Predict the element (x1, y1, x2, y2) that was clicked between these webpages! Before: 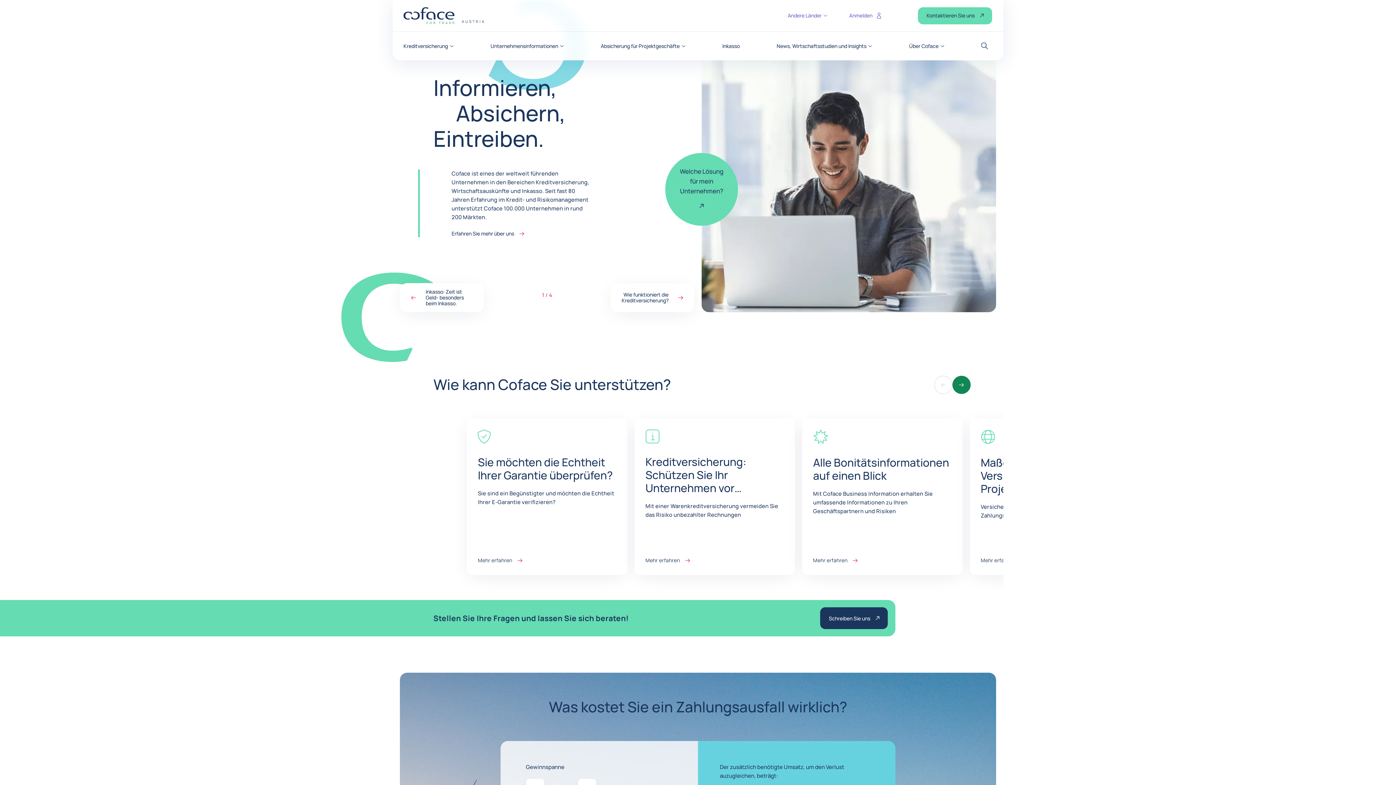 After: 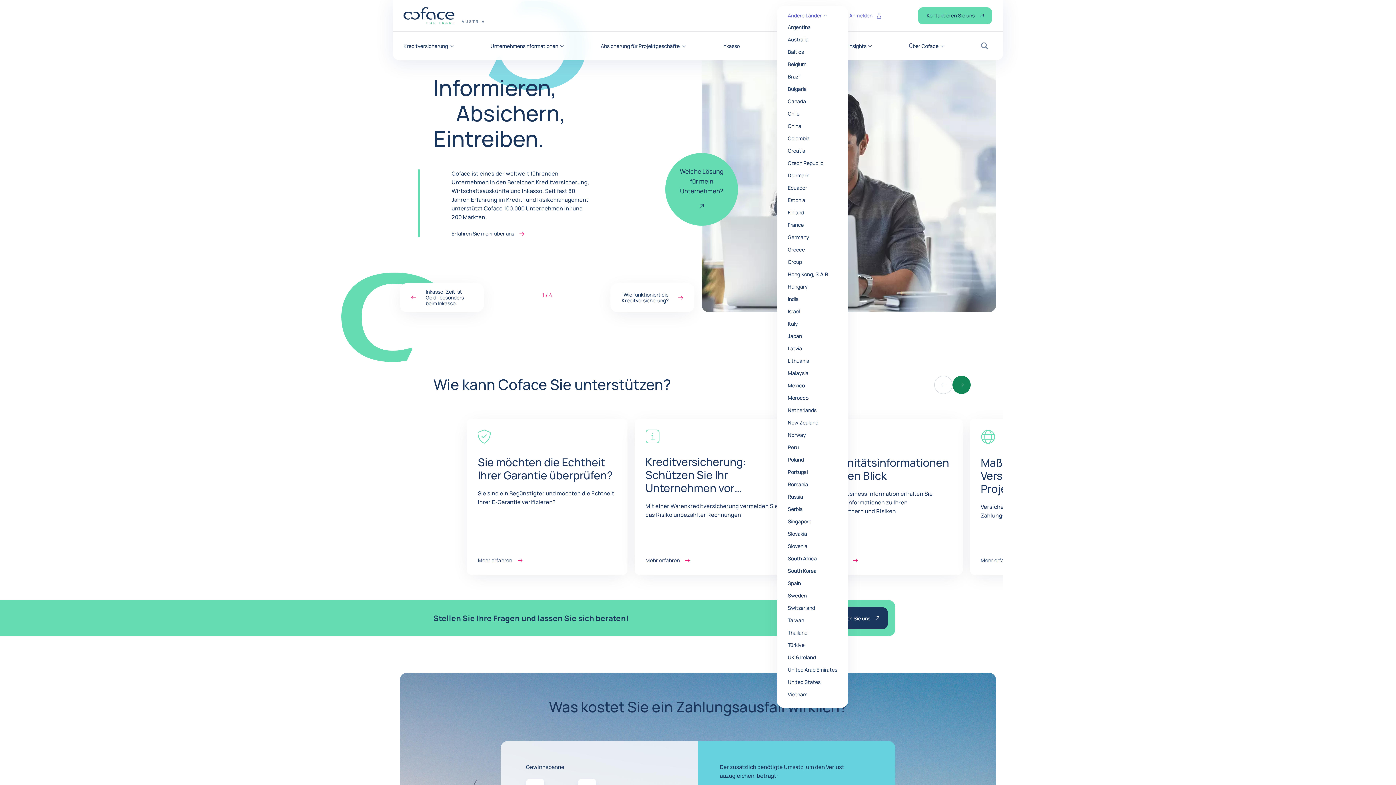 Action: bbox: (788, 13, 827, 18) label: Andere Länder